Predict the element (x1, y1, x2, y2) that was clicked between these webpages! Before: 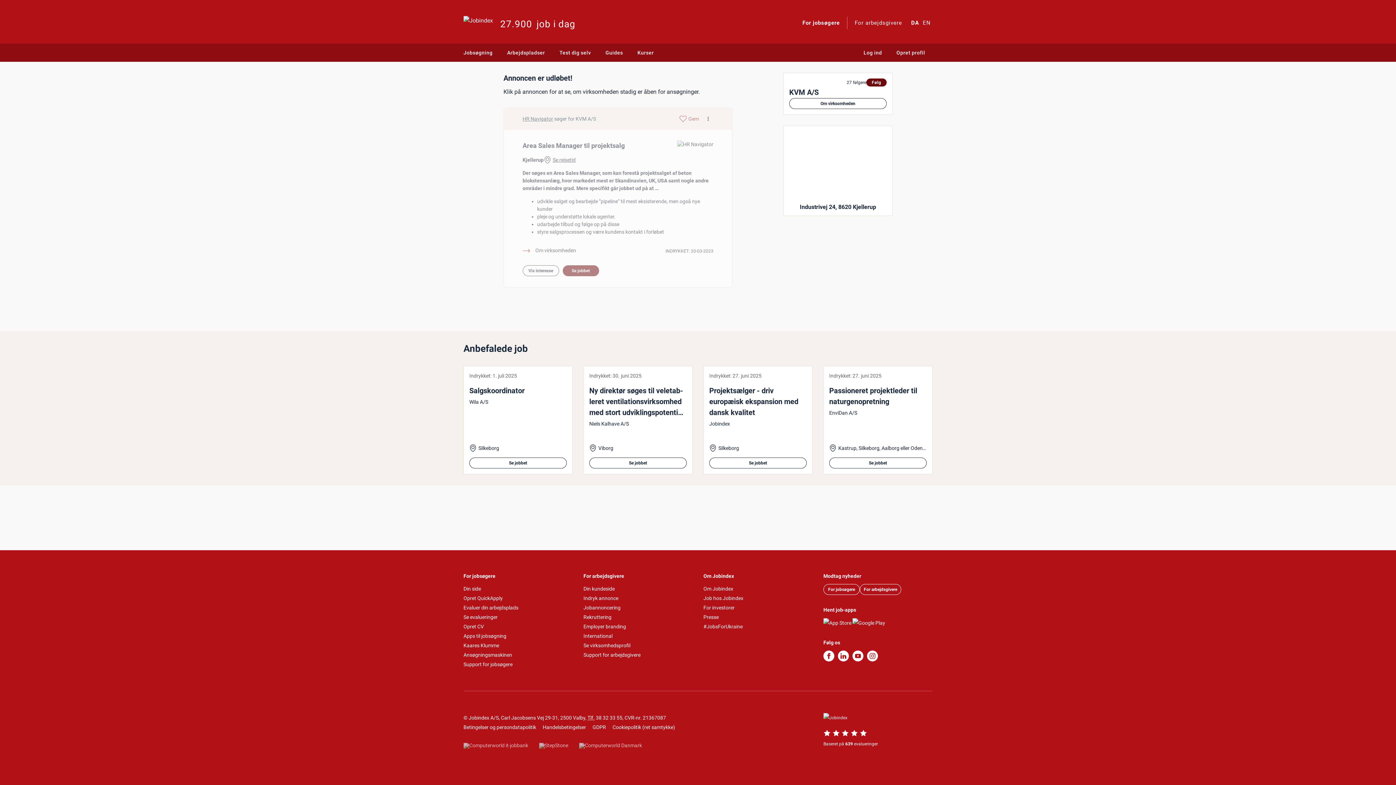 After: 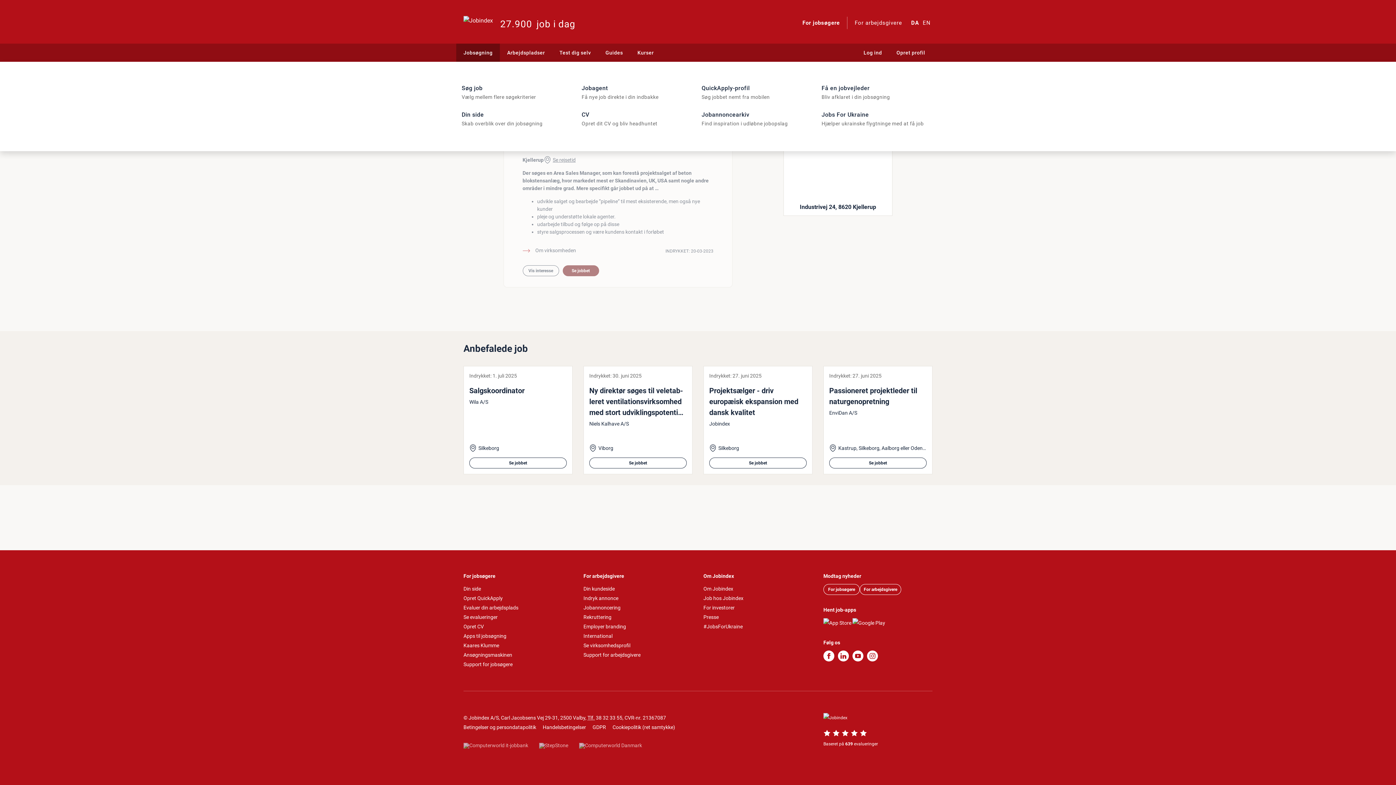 Action: label: Jobsøgning bbox: (456, 43, 500, 61)